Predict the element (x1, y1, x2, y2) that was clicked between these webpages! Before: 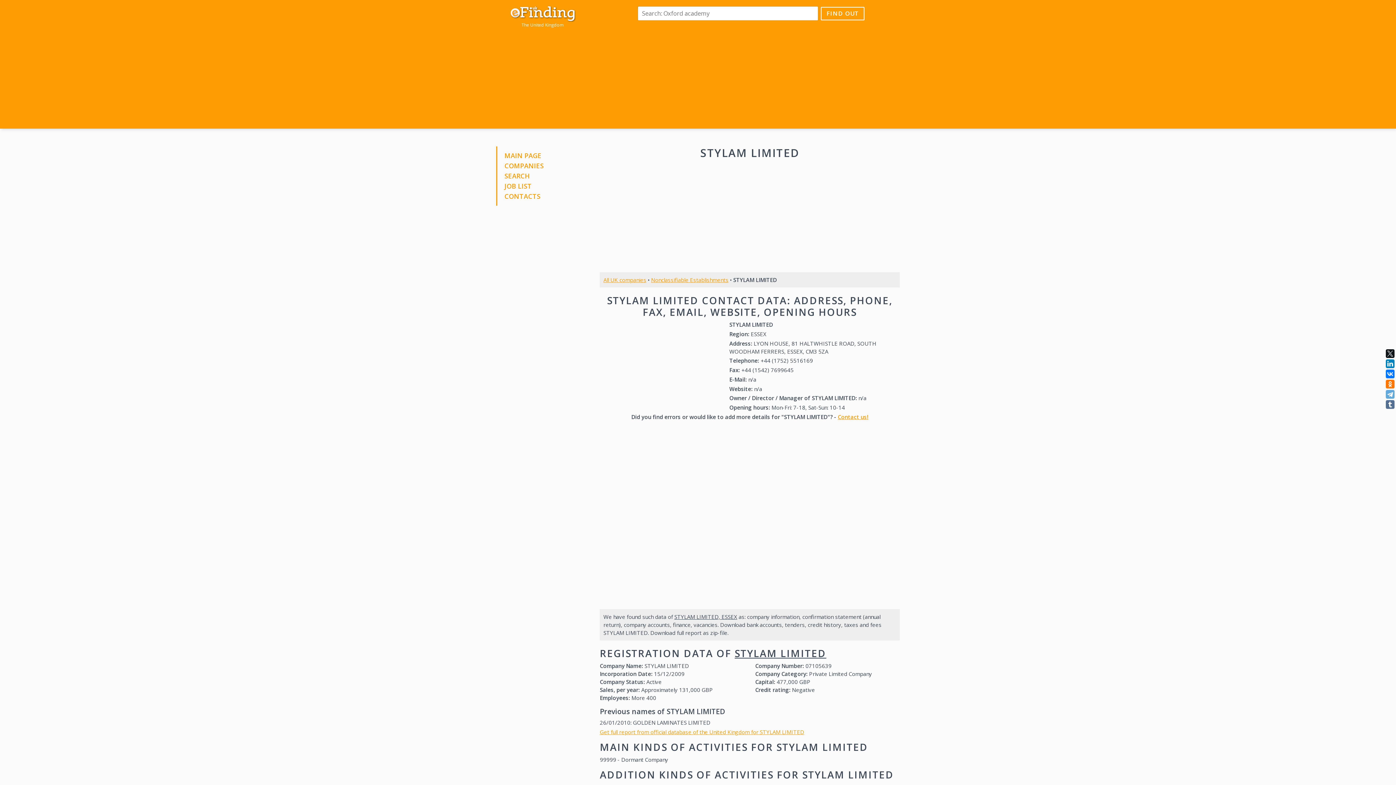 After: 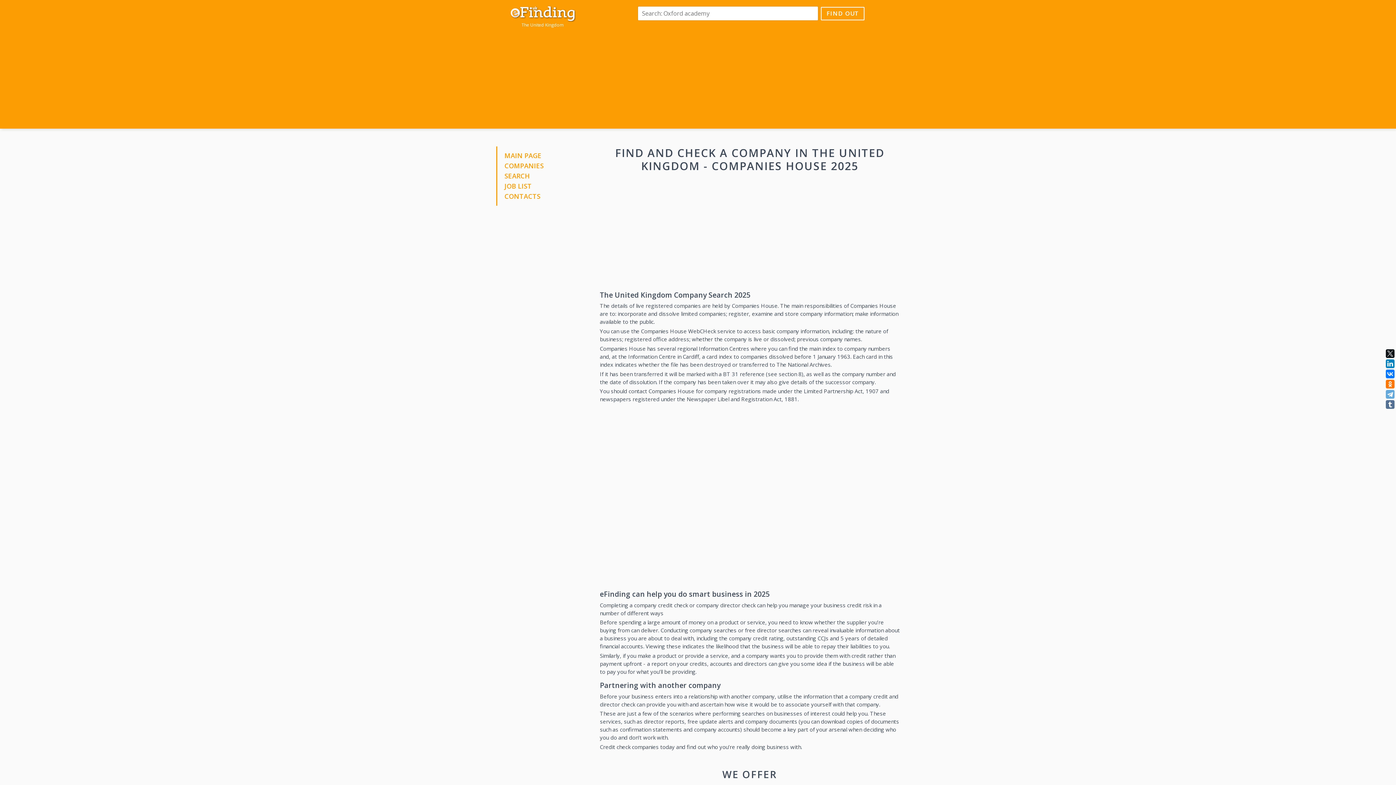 Action: bbox: (504, 151, 541, 160) label: MAIN PAGE